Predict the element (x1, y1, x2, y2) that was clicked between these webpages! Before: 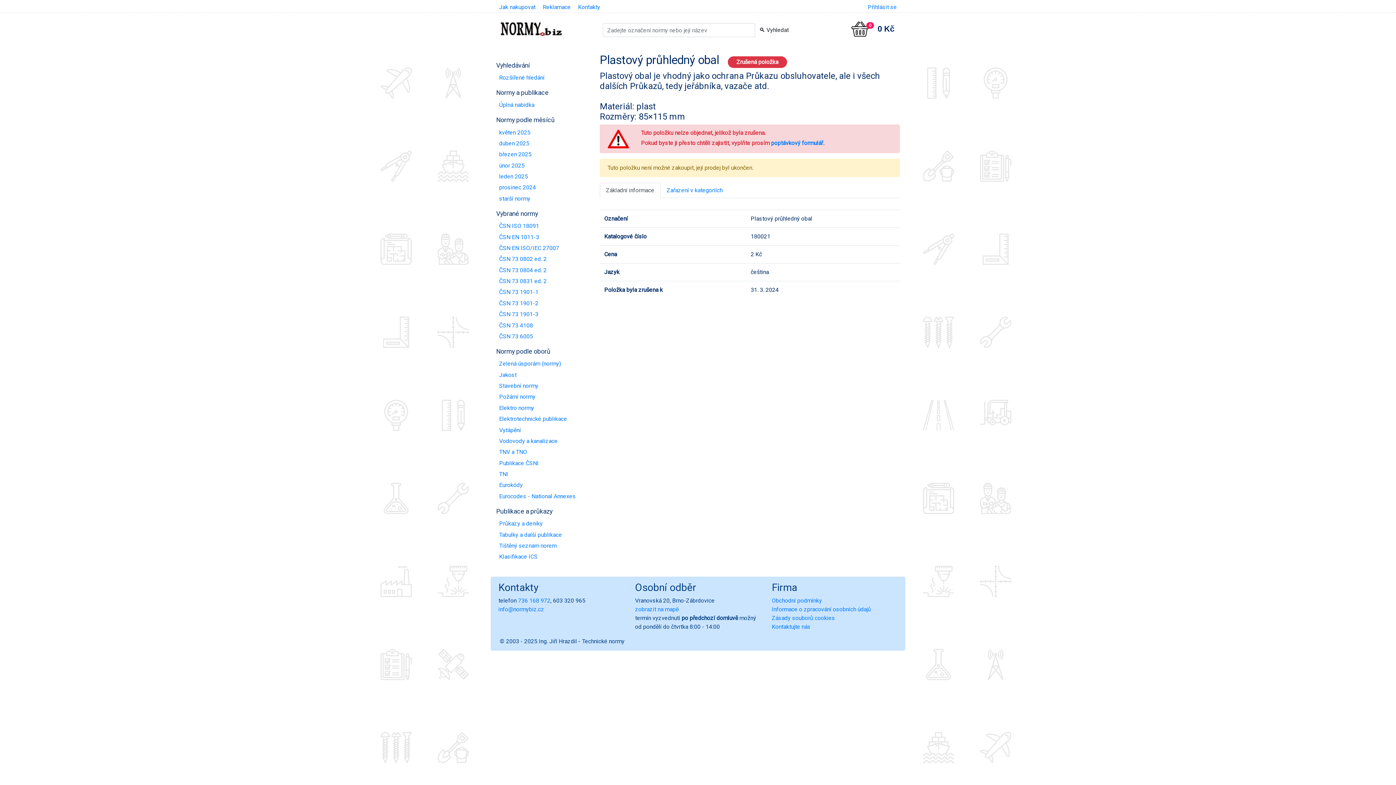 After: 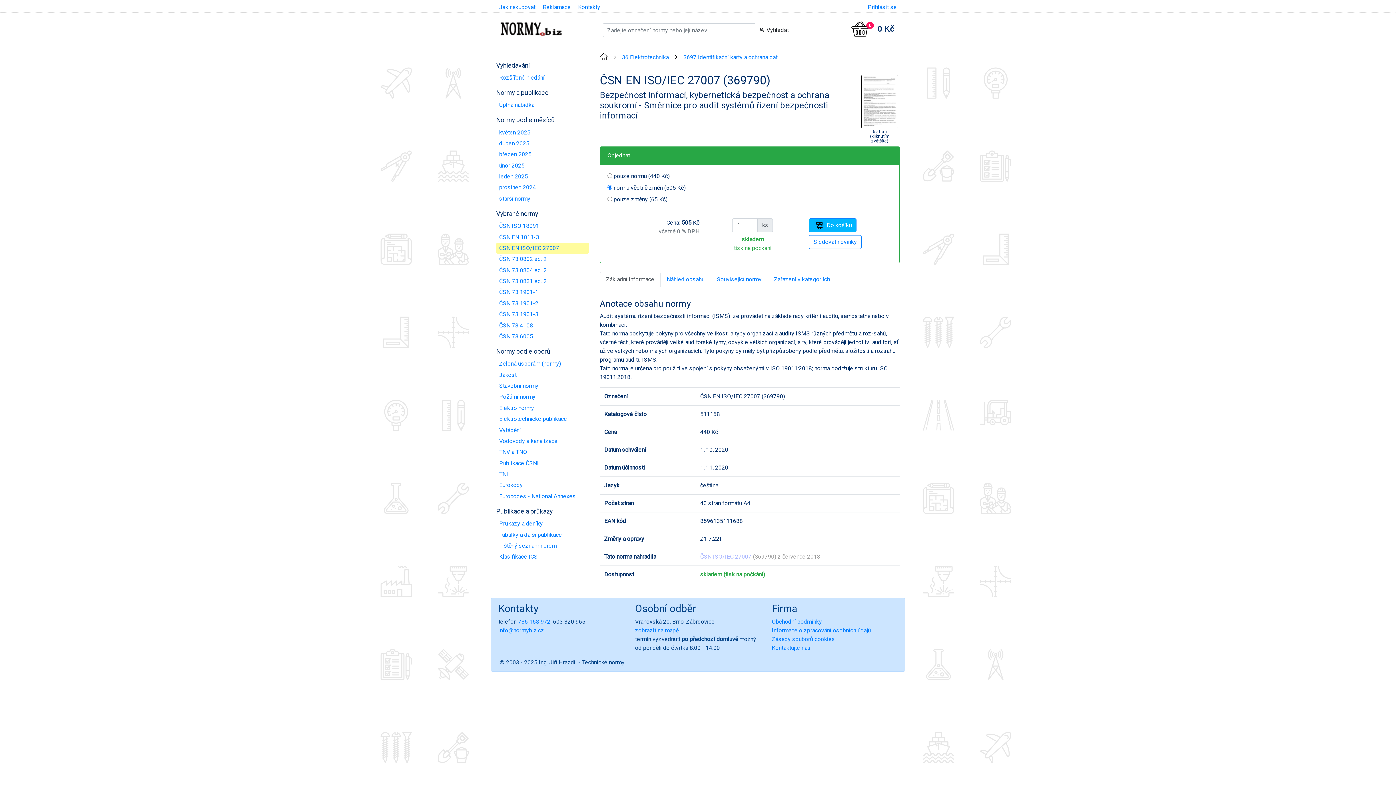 Action: label: ČSN EN ISO/IEC 27007 bbox: (496, 242, 589, 253)